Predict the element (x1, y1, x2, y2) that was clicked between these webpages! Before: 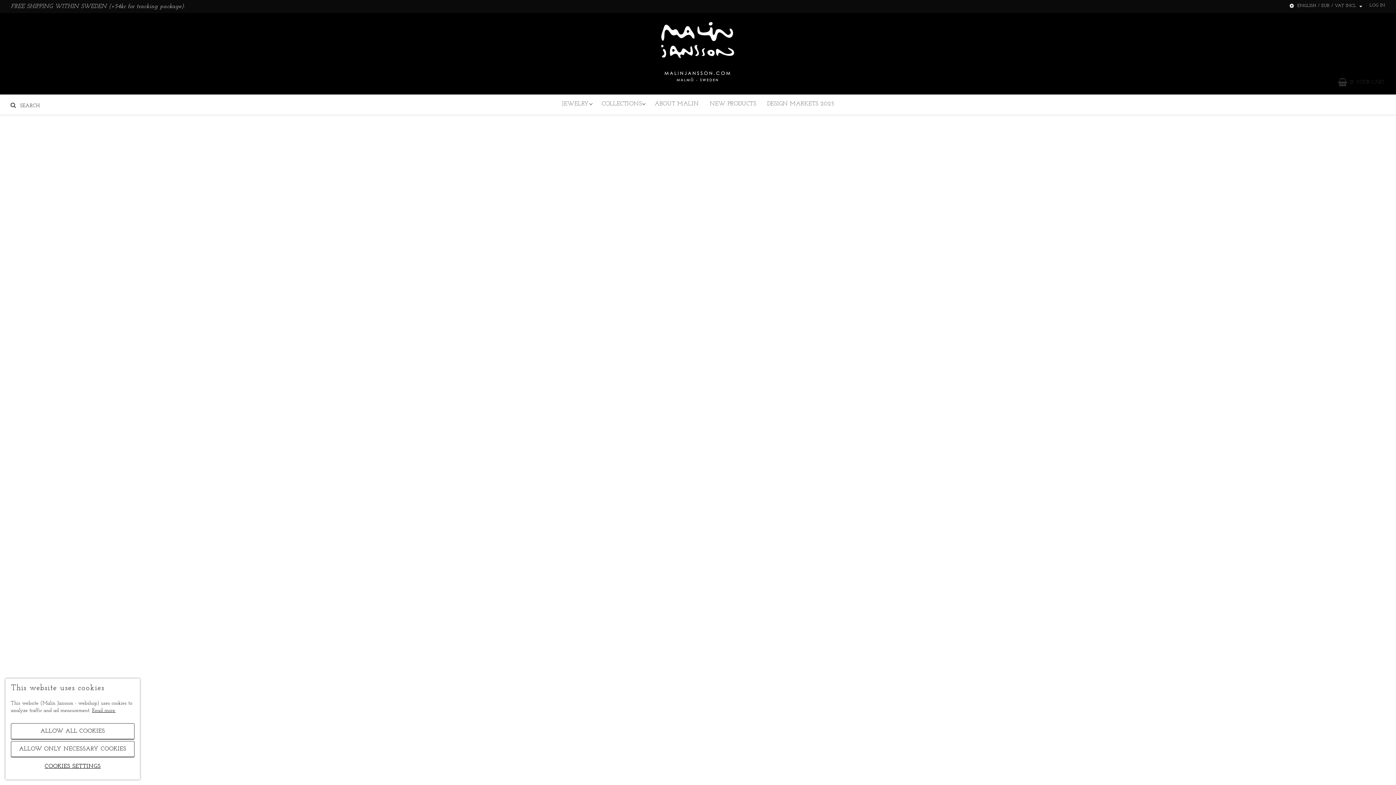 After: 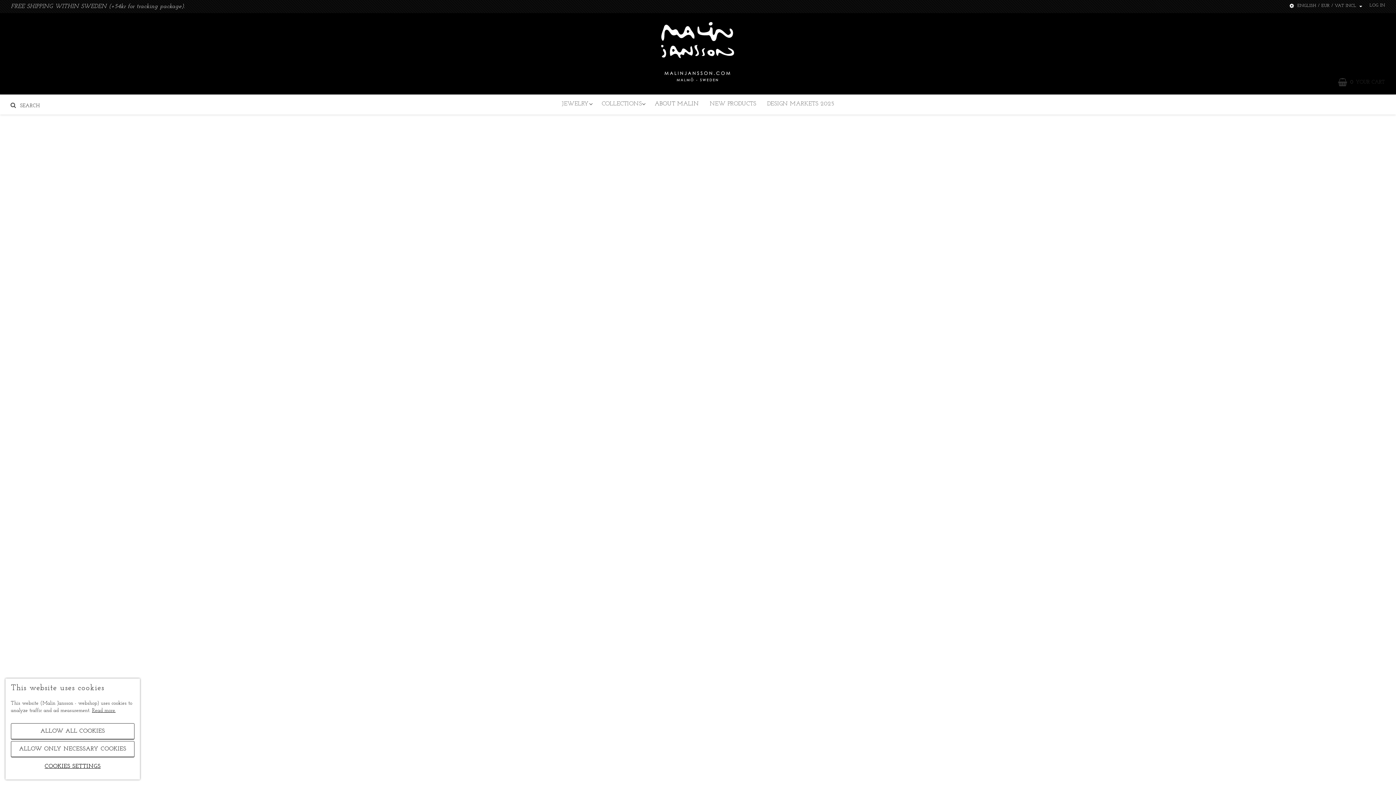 Action: label: ABOUT MALIN bbox: (649, 94, 704, 113)